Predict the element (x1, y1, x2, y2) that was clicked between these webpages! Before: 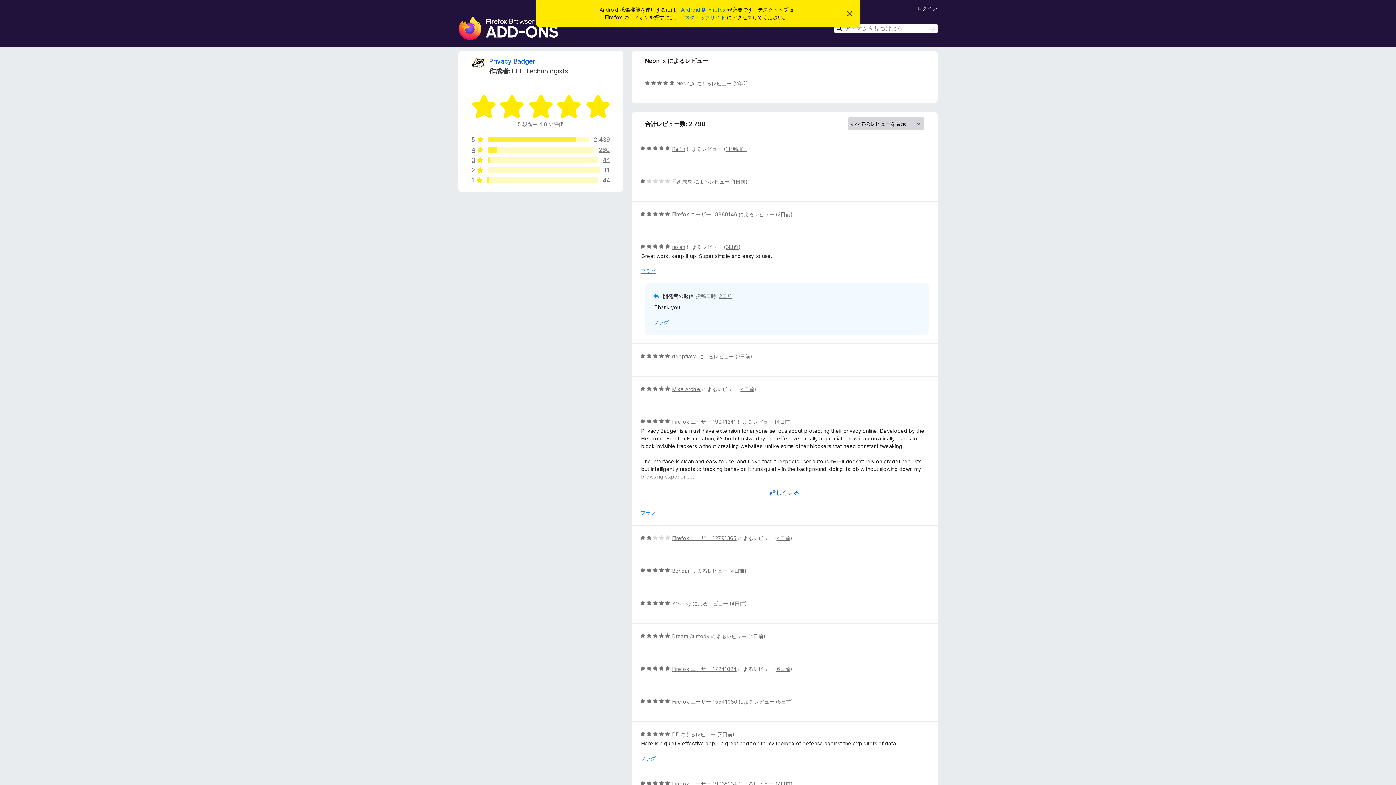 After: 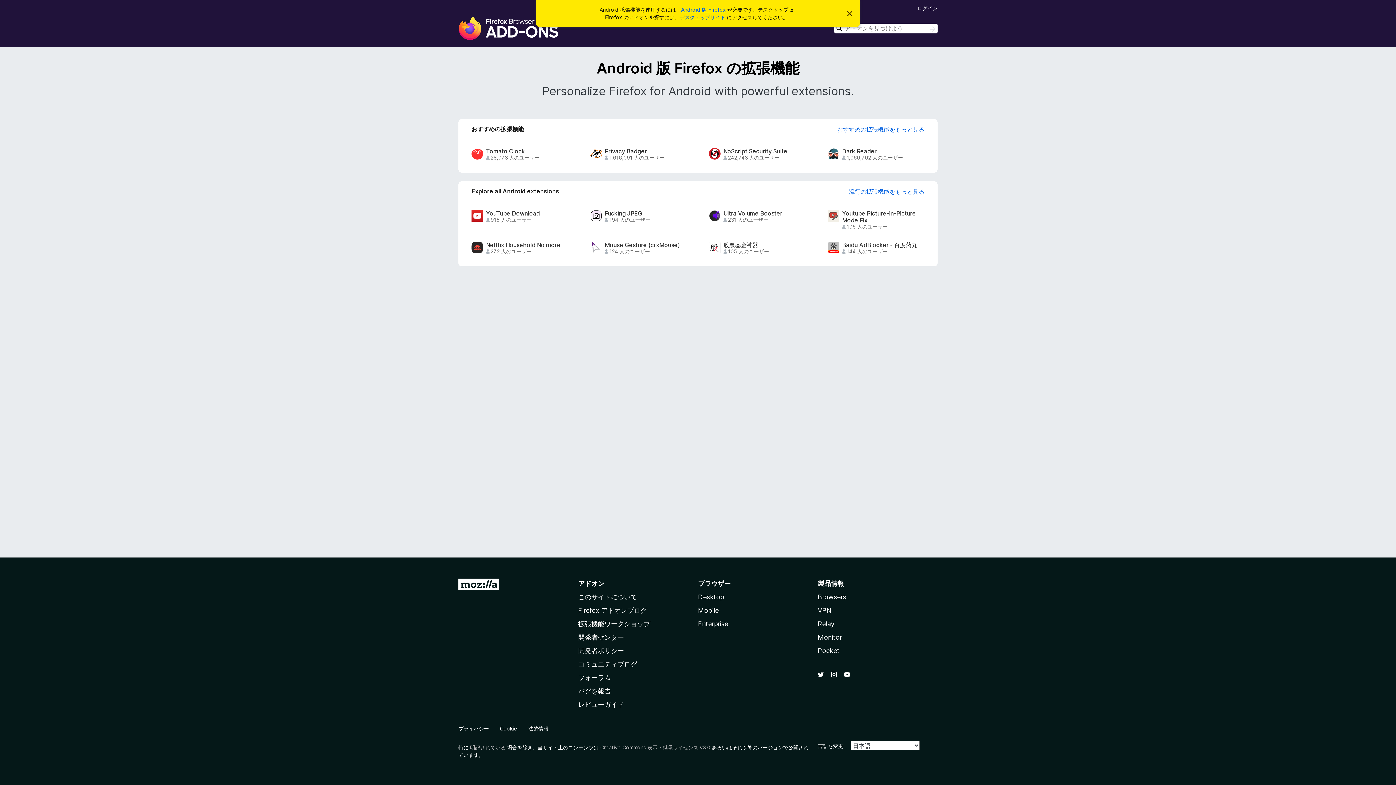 Action: label: Firefox ブラウザーアドオン bbox: (458, 16, 558, 40)